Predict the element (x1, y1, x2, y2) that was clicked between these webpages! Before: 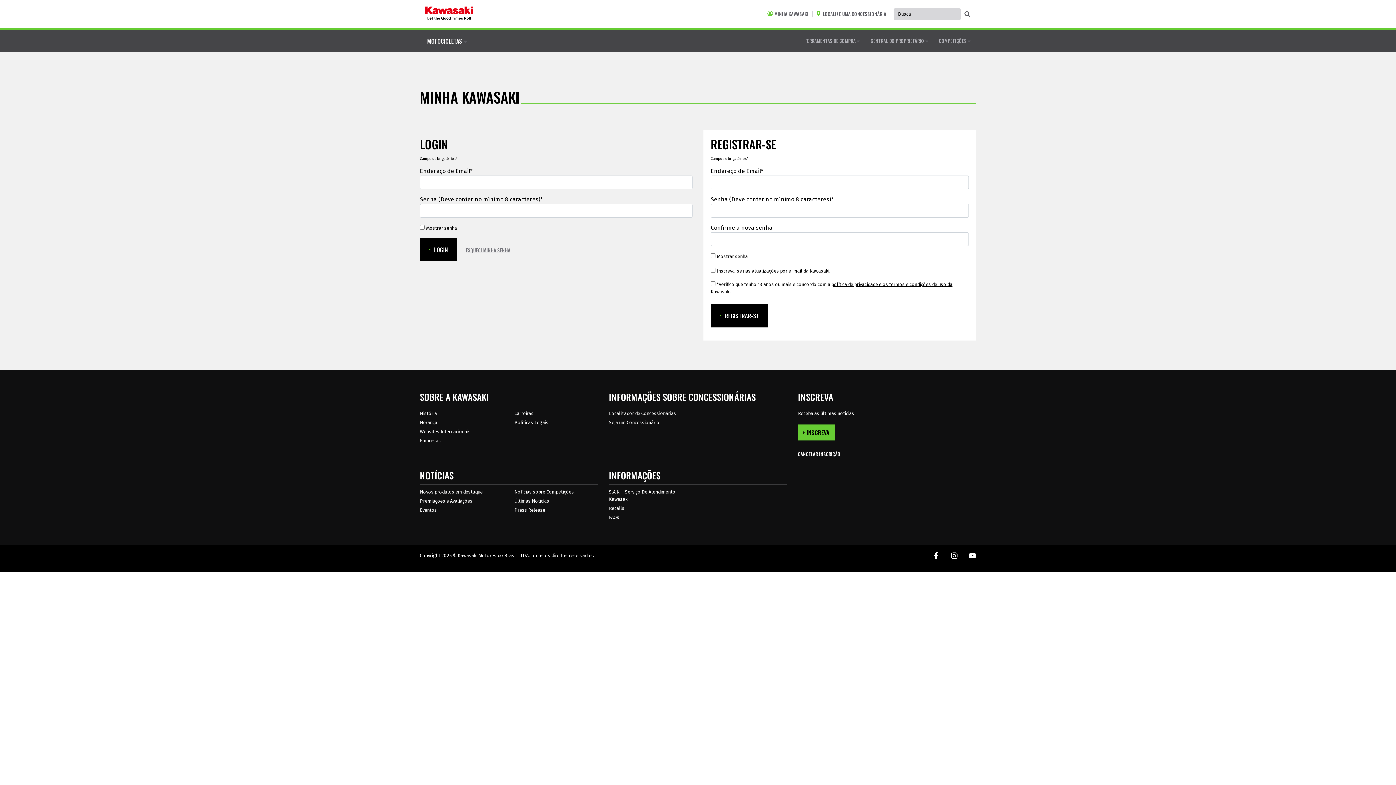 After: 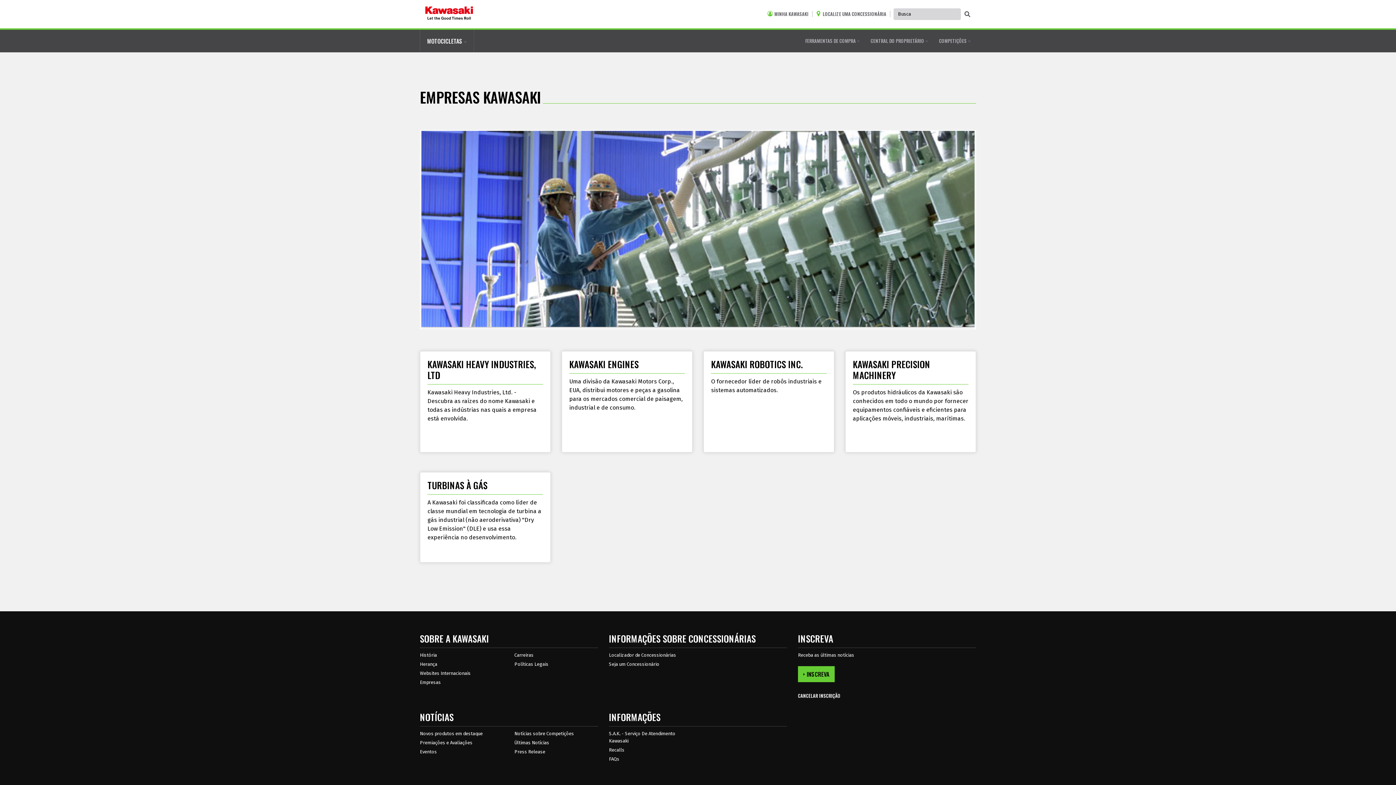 Action: bbox: (420, 437, 441, 444) label: Empresas